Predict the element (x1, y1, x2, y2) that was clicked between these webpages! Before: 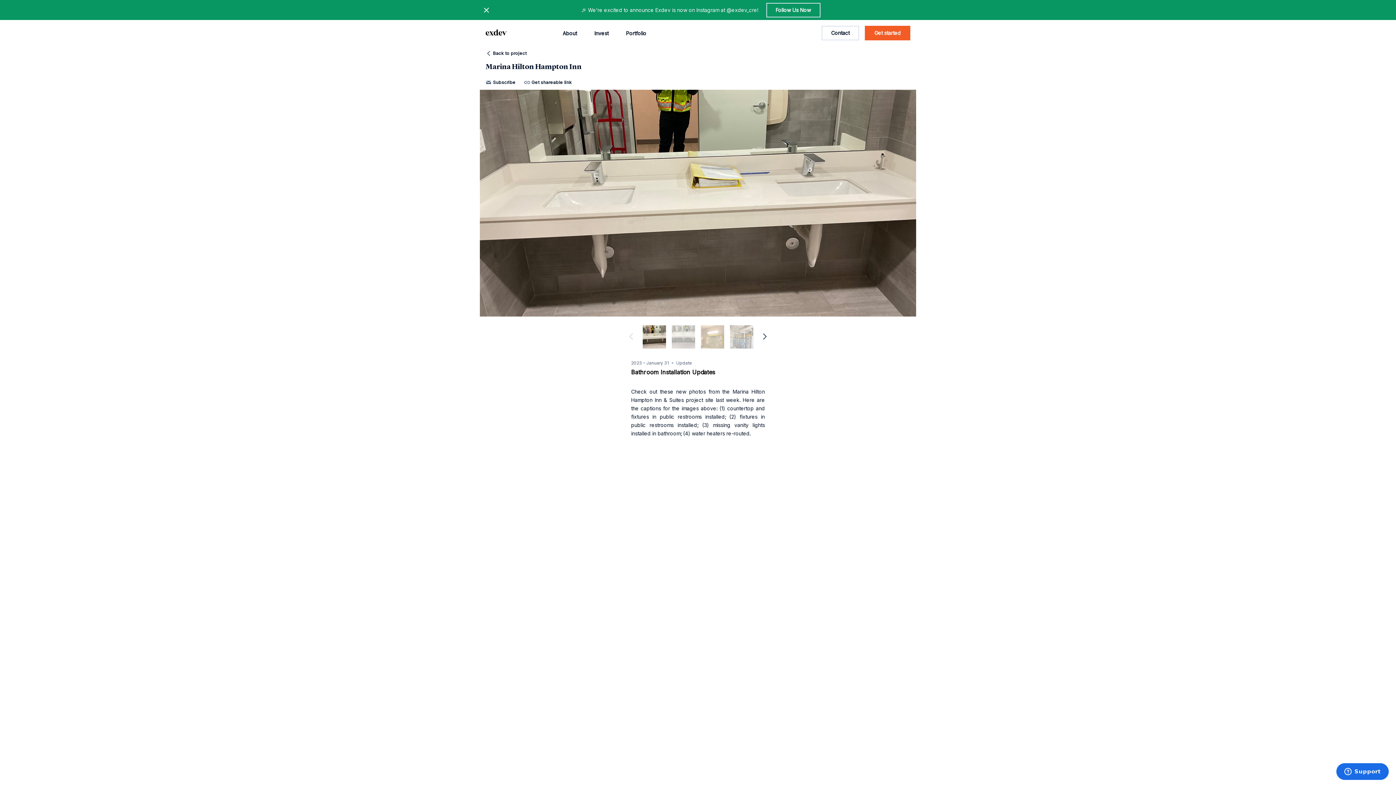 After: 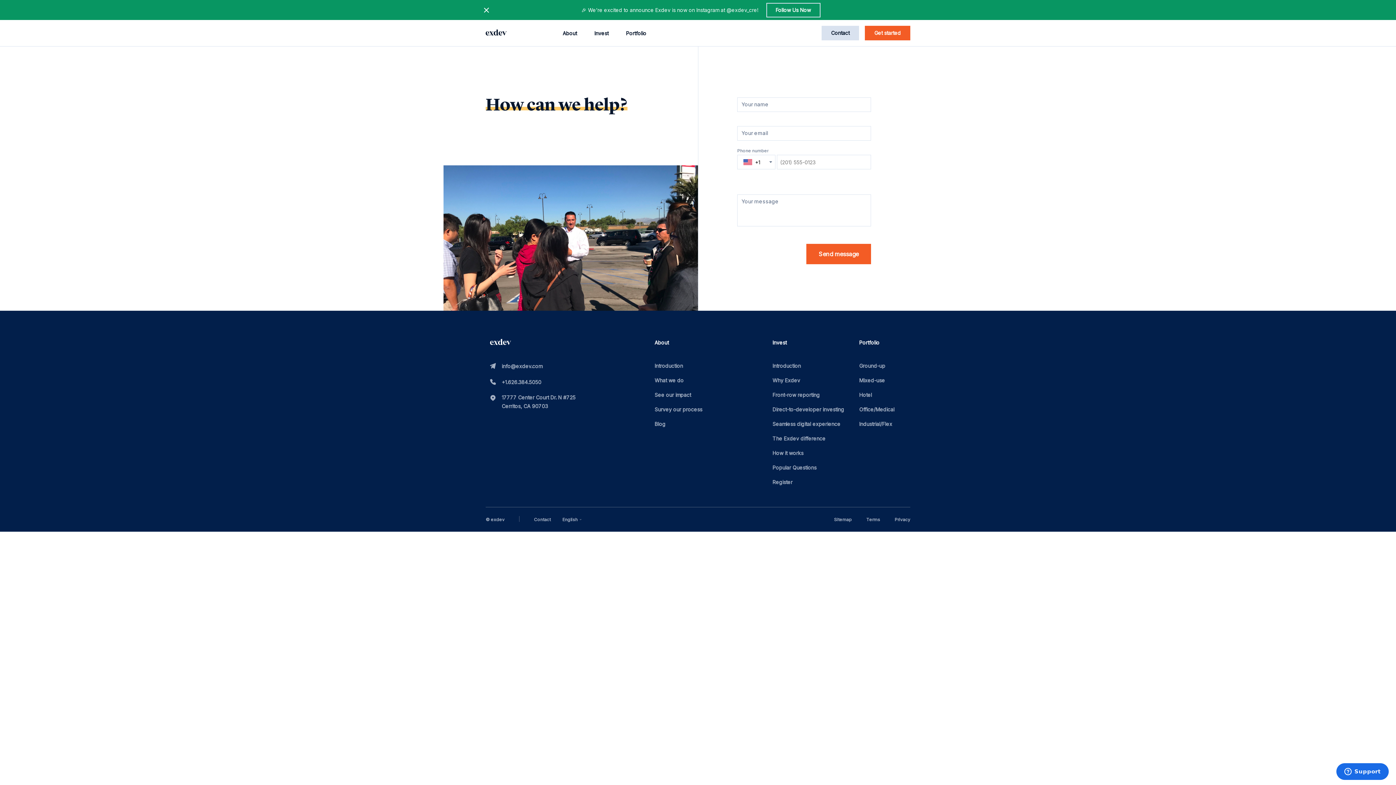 Action: bbox: (821, 25, 859, 40) label: Contact